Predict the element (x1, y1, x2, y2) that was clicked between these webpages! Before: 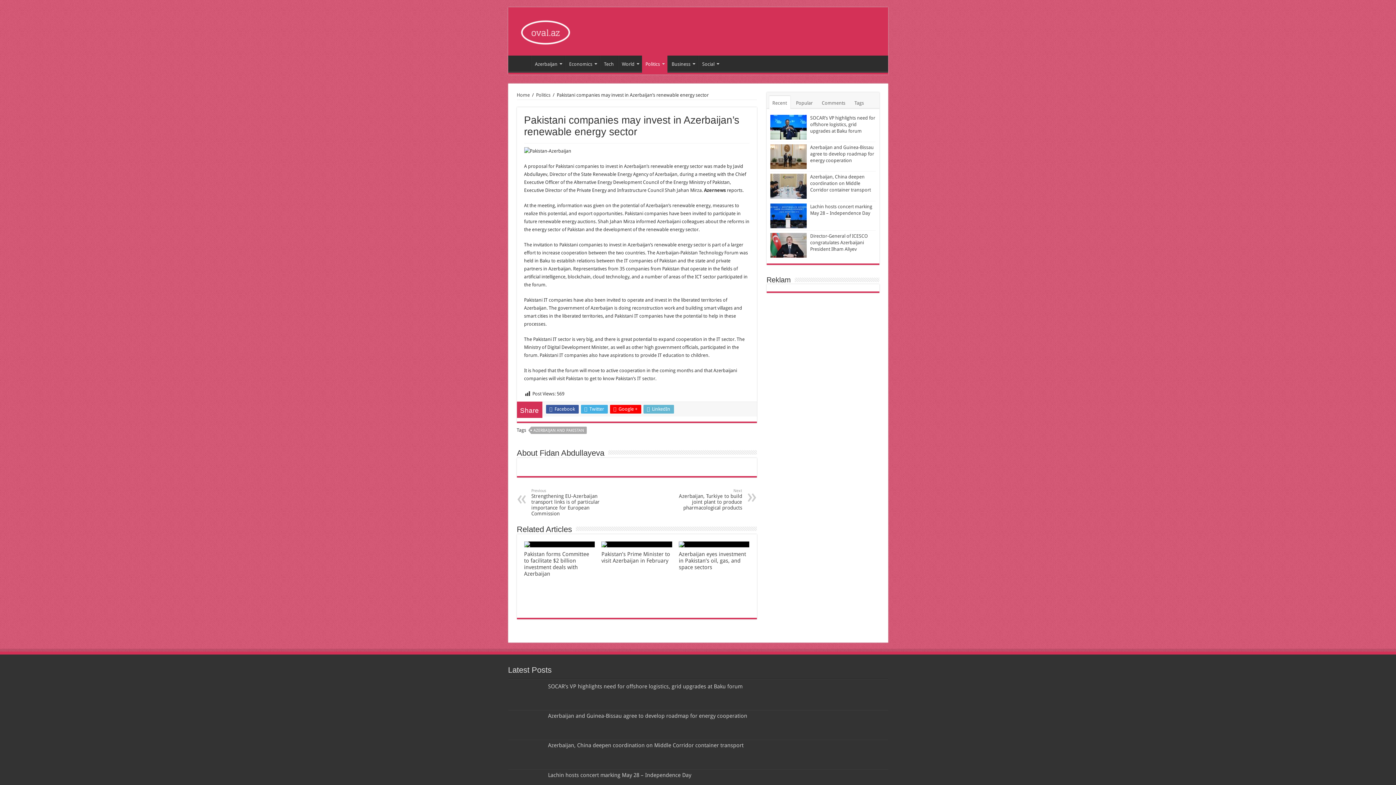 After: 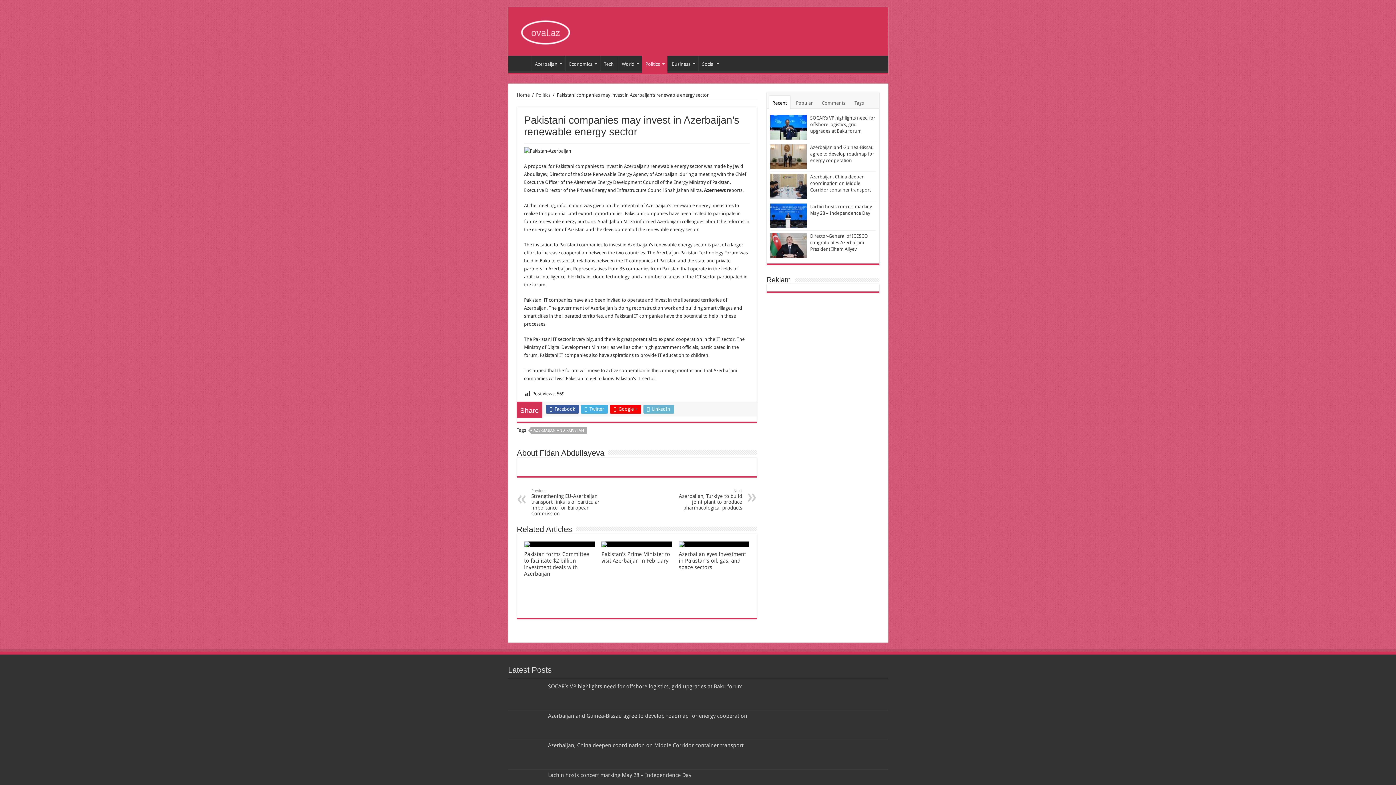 Action: bbox: (769, 96, 790, 109) label: Recent